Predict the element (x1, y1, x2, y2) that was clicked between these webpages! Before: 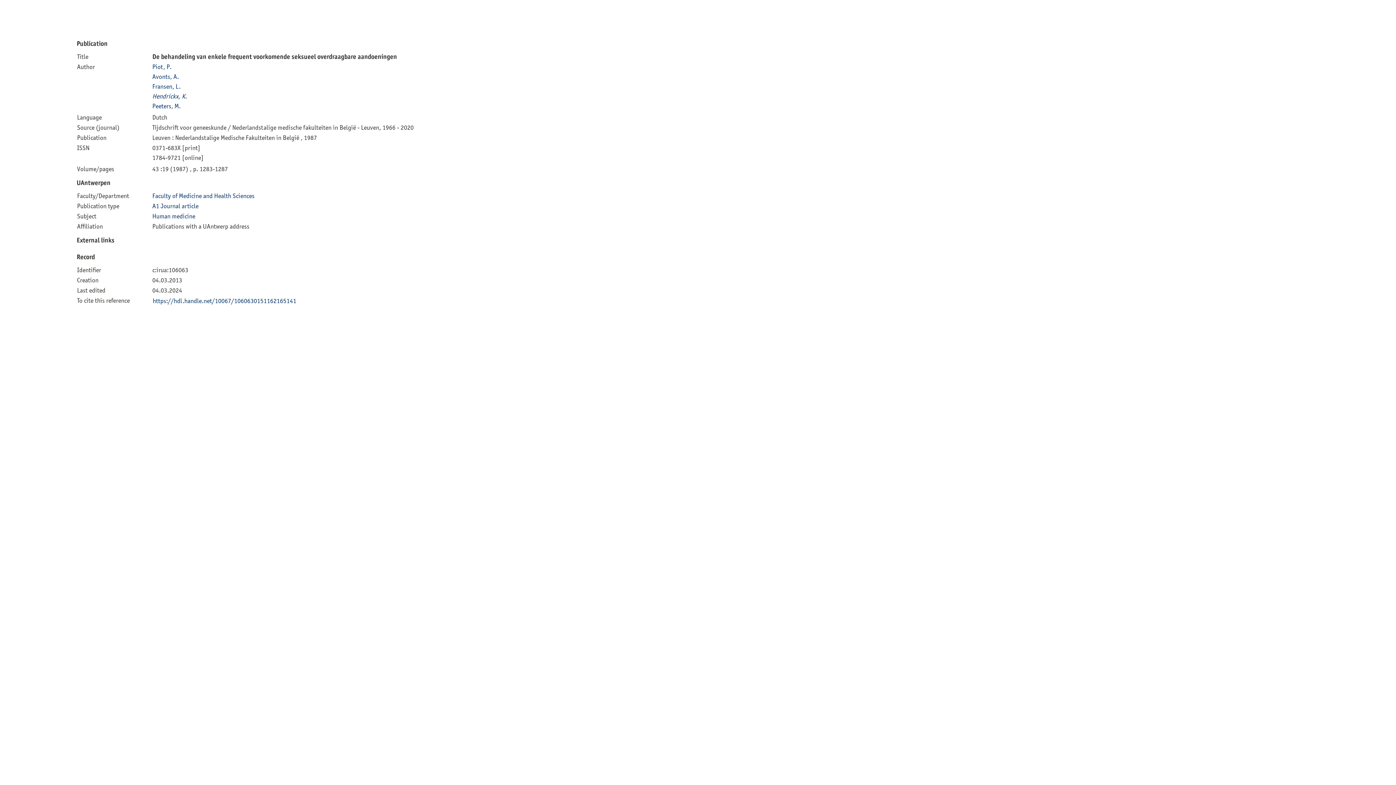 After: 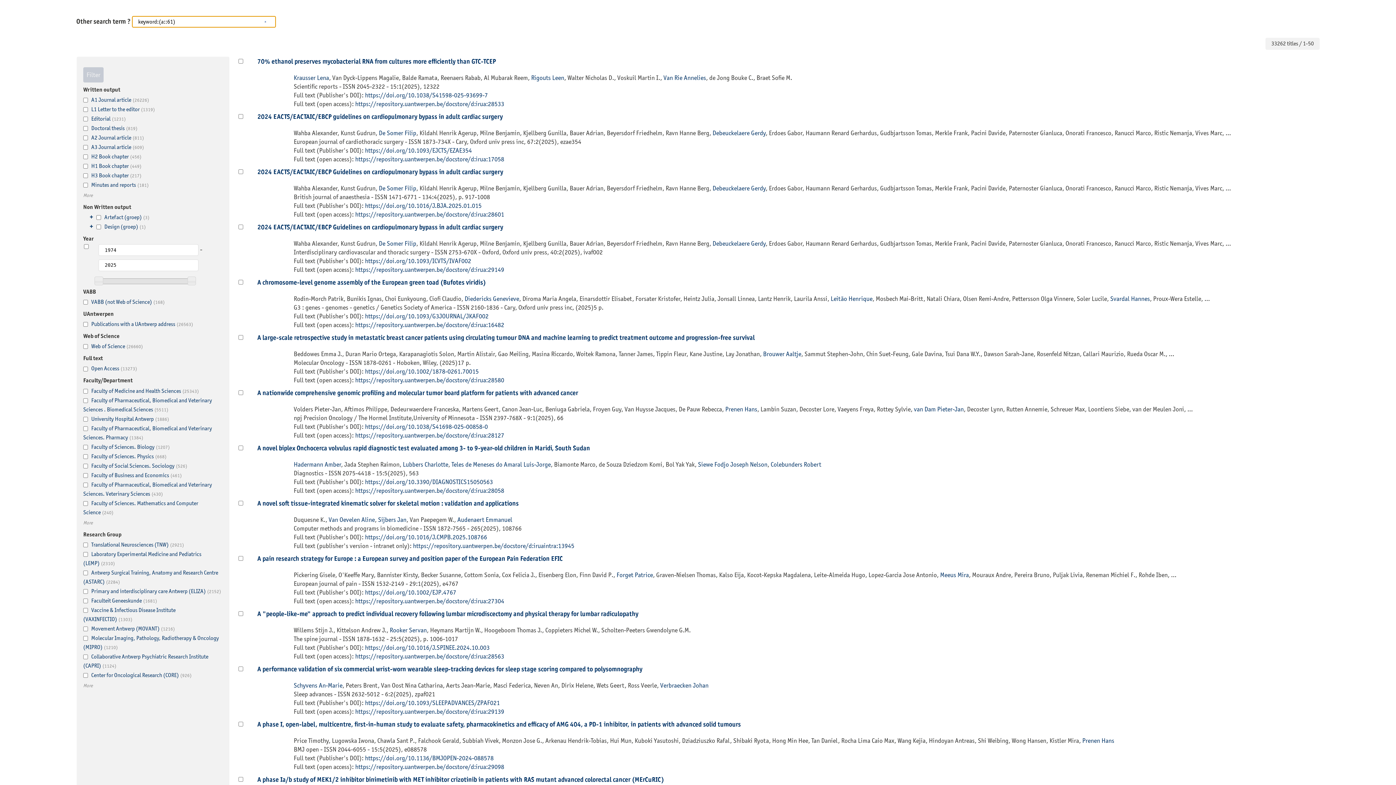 Action: label: Human medicine bbox: (152, 212, 195, 219)